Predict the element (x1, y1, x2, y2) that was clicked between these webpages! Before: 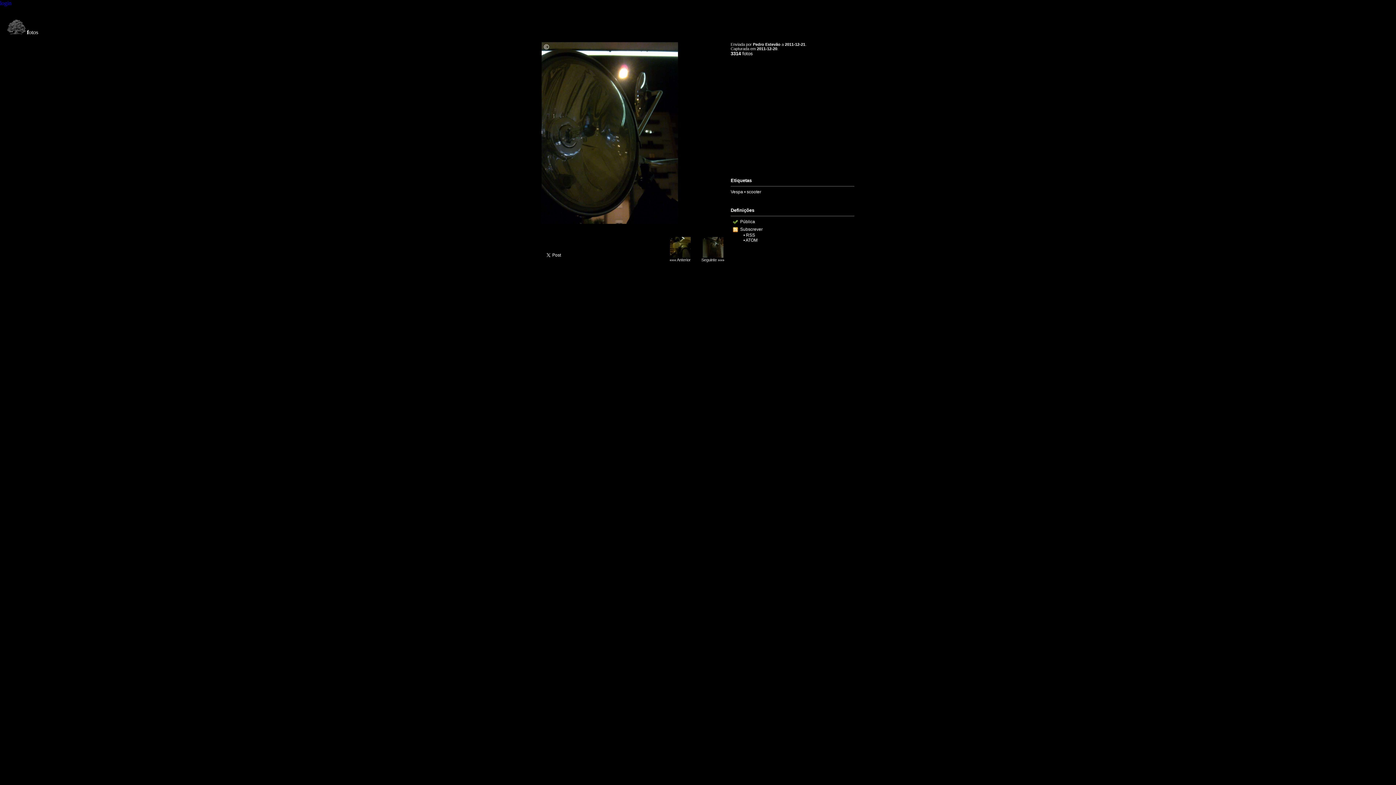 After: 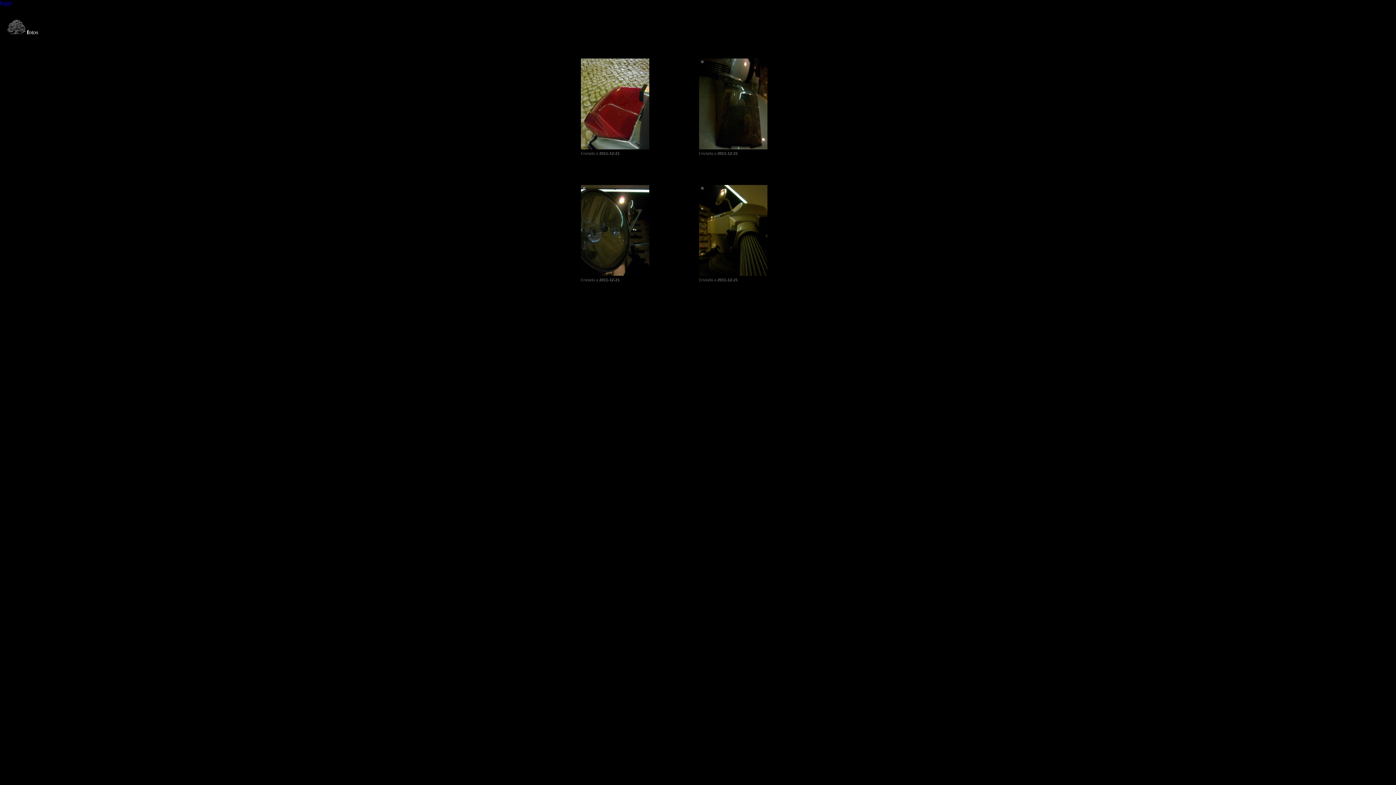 Action: bbox: (785, 42, 805, 46) label: 2011-12-21